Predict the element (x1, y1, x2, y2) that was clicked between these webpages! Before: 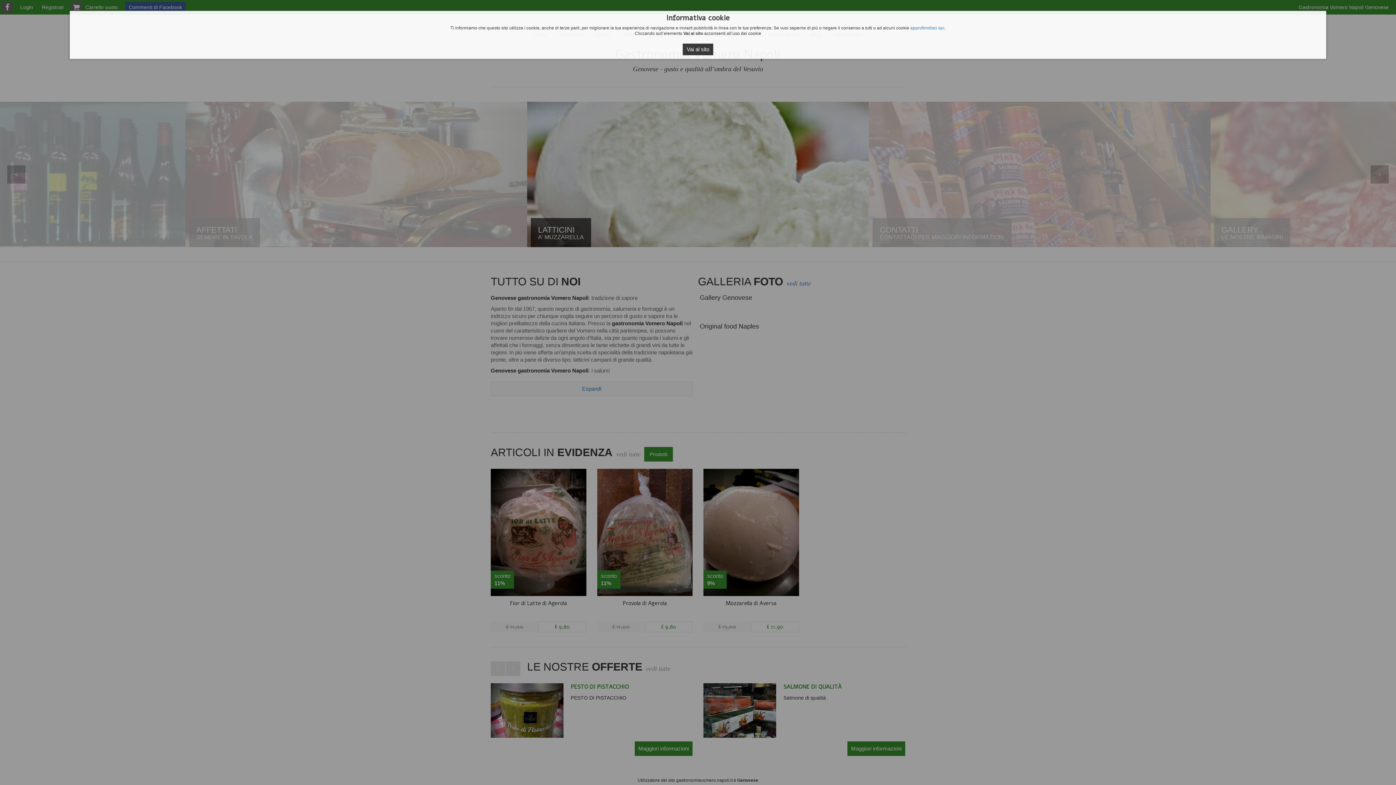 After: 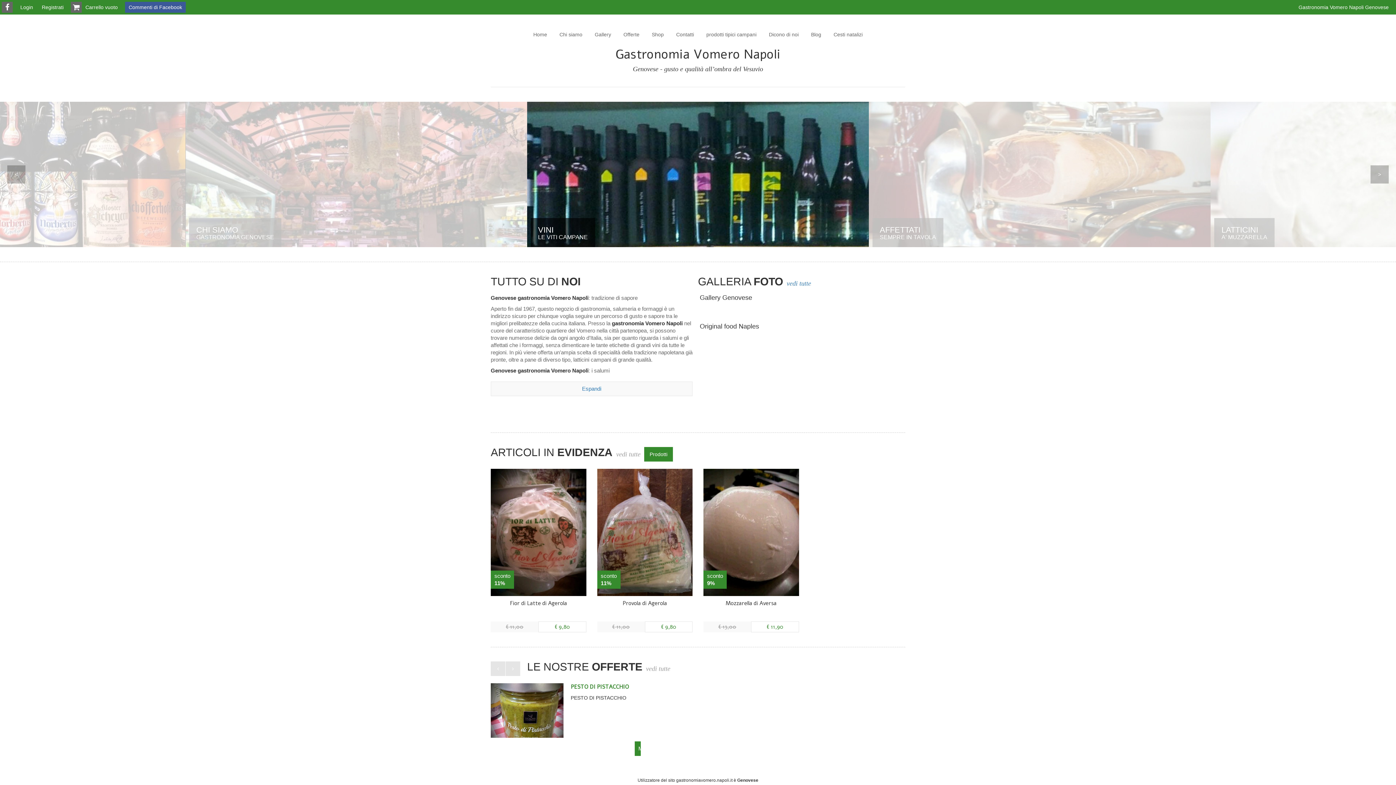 Action: bbox: (682, 43, 713, 55) label: Vai al sito